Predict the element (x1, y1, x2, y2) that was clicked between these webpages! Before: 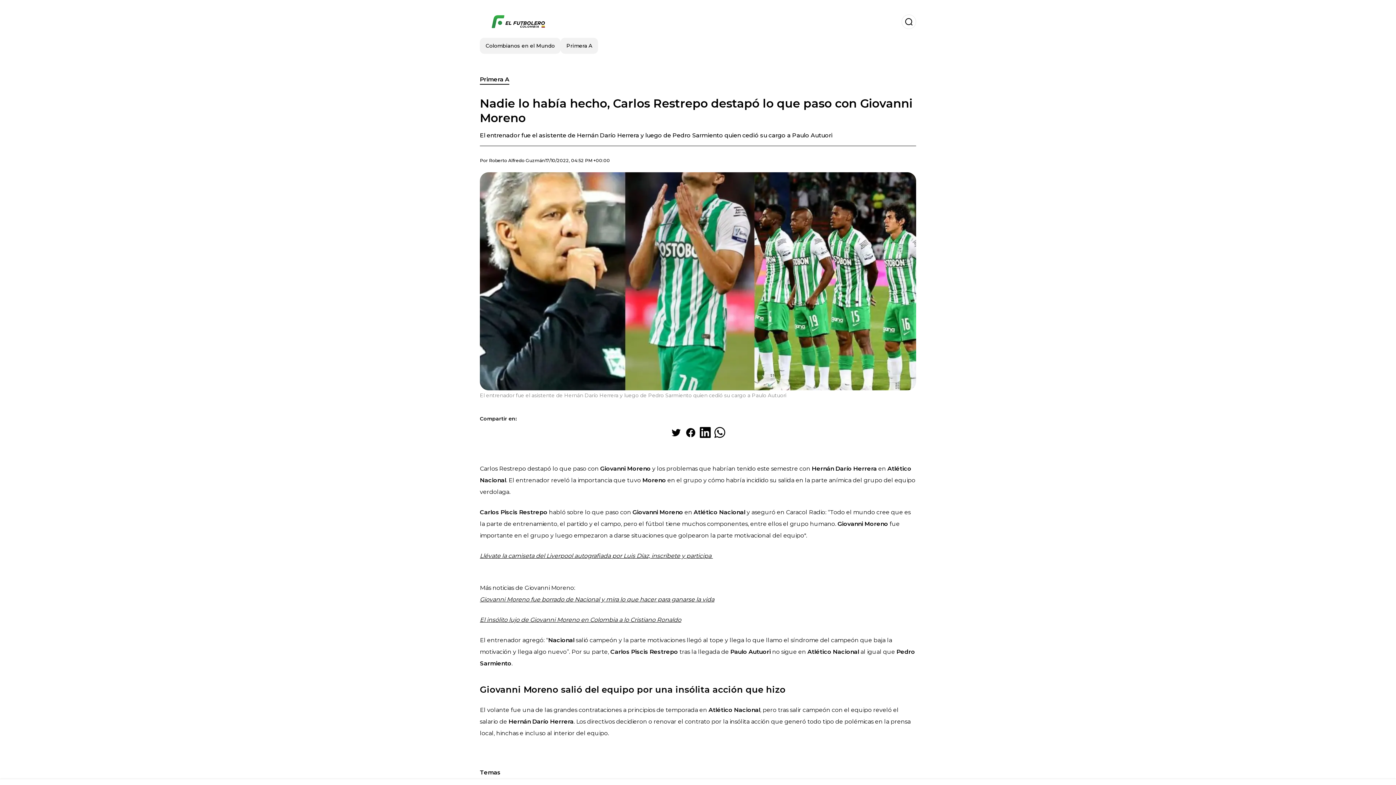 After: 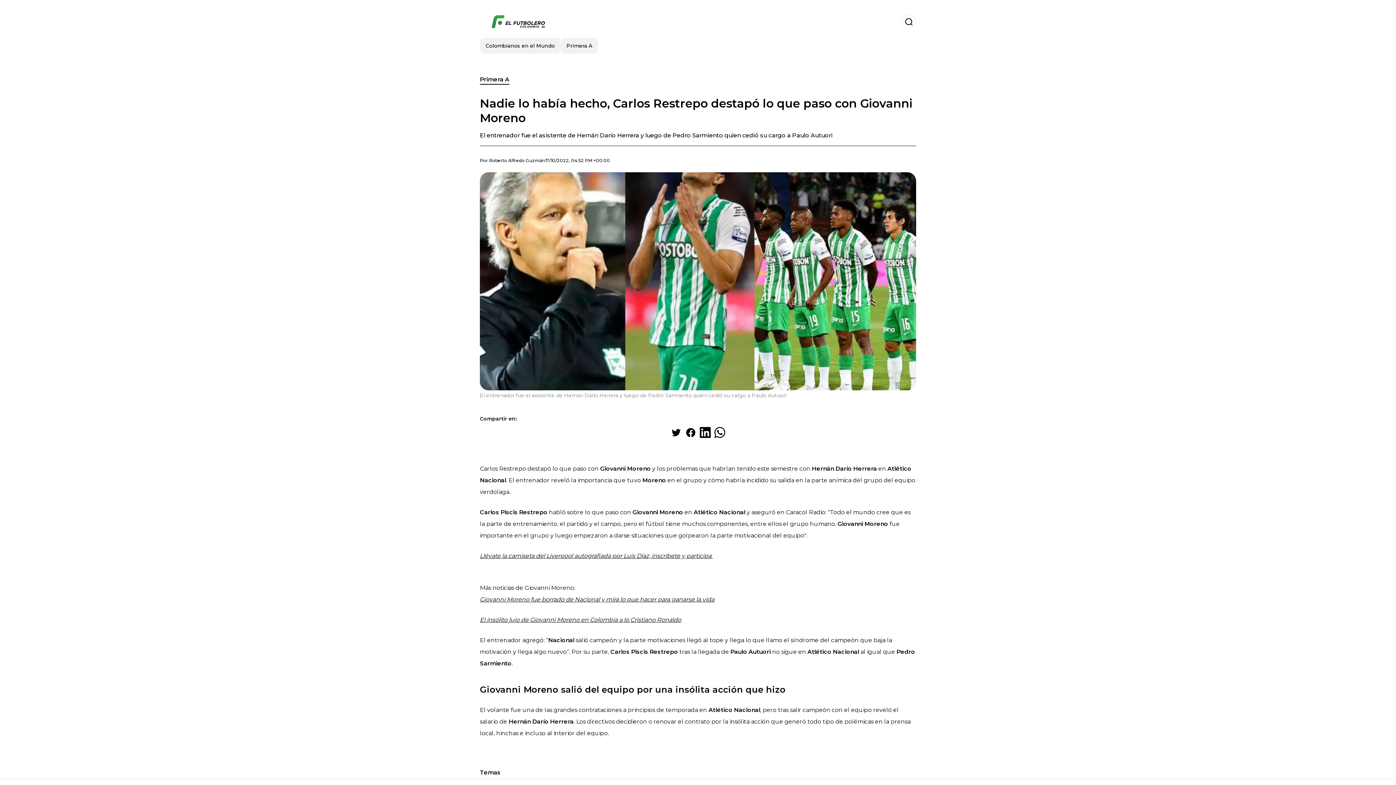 Action: label: Giovanni Moreno fue borrado de Nacional y mira lo que hacer para ganarse la vida bbox: (480, 596, 714, 603)